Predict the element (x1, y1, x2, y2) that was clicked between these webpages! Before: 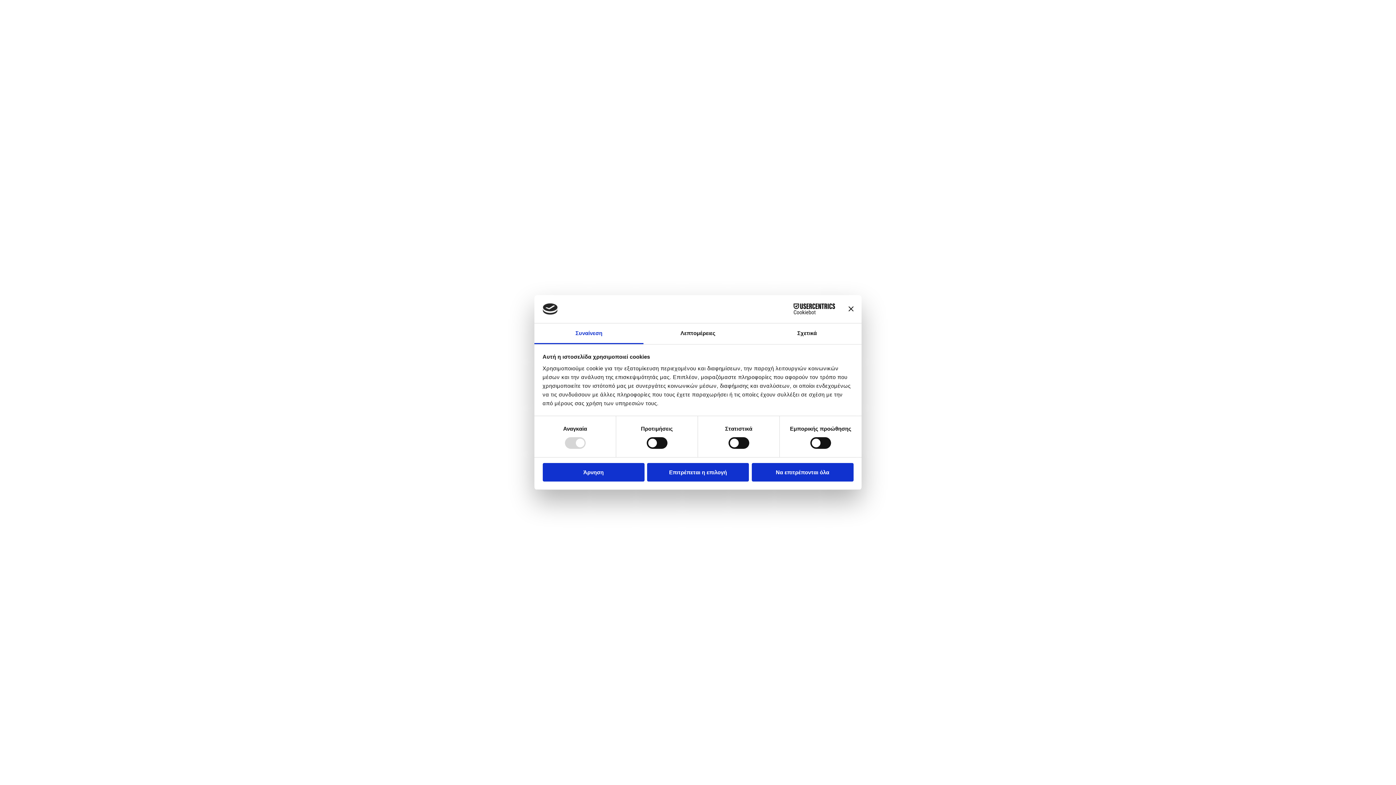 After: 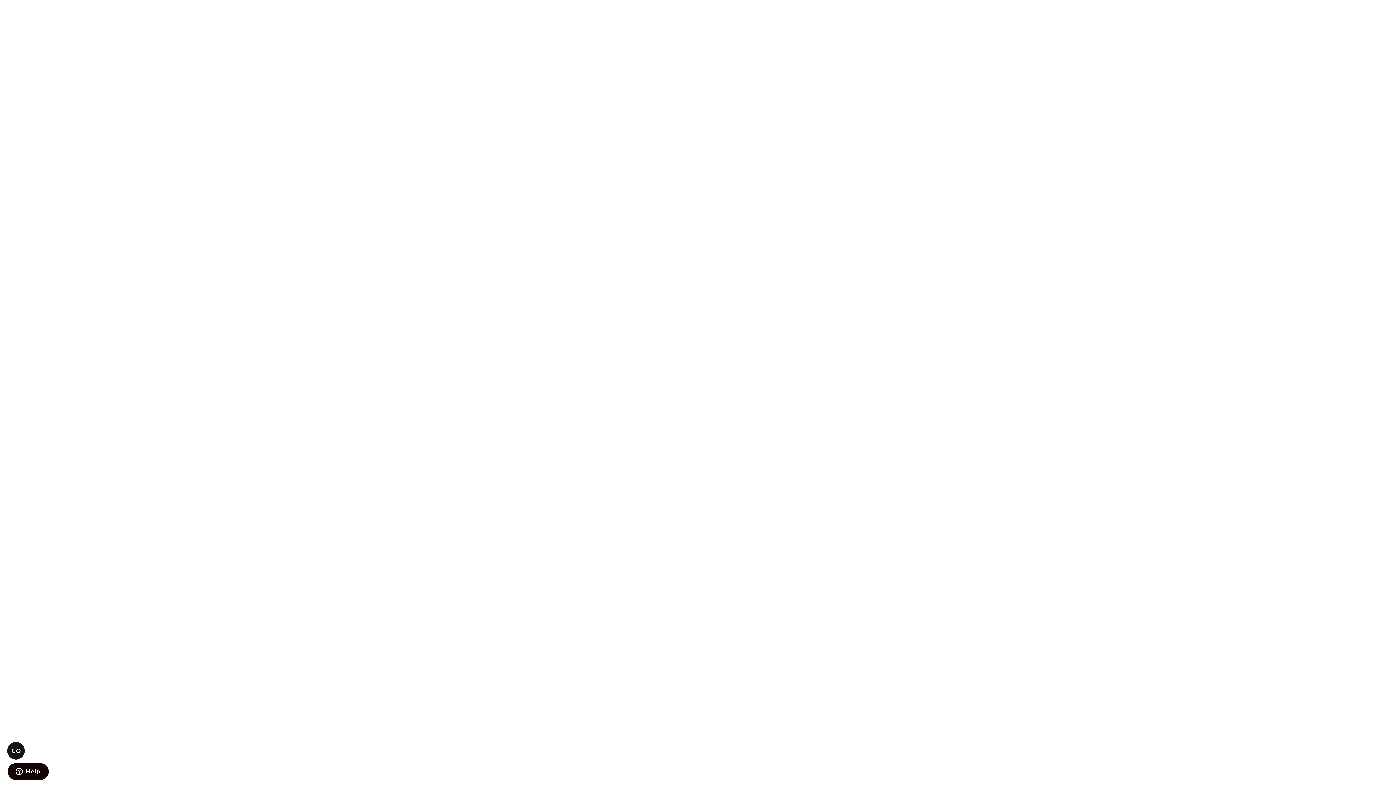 Action: bbox: (848, 306, 853, 311) label: Κλείσιμο διαφημιστικού